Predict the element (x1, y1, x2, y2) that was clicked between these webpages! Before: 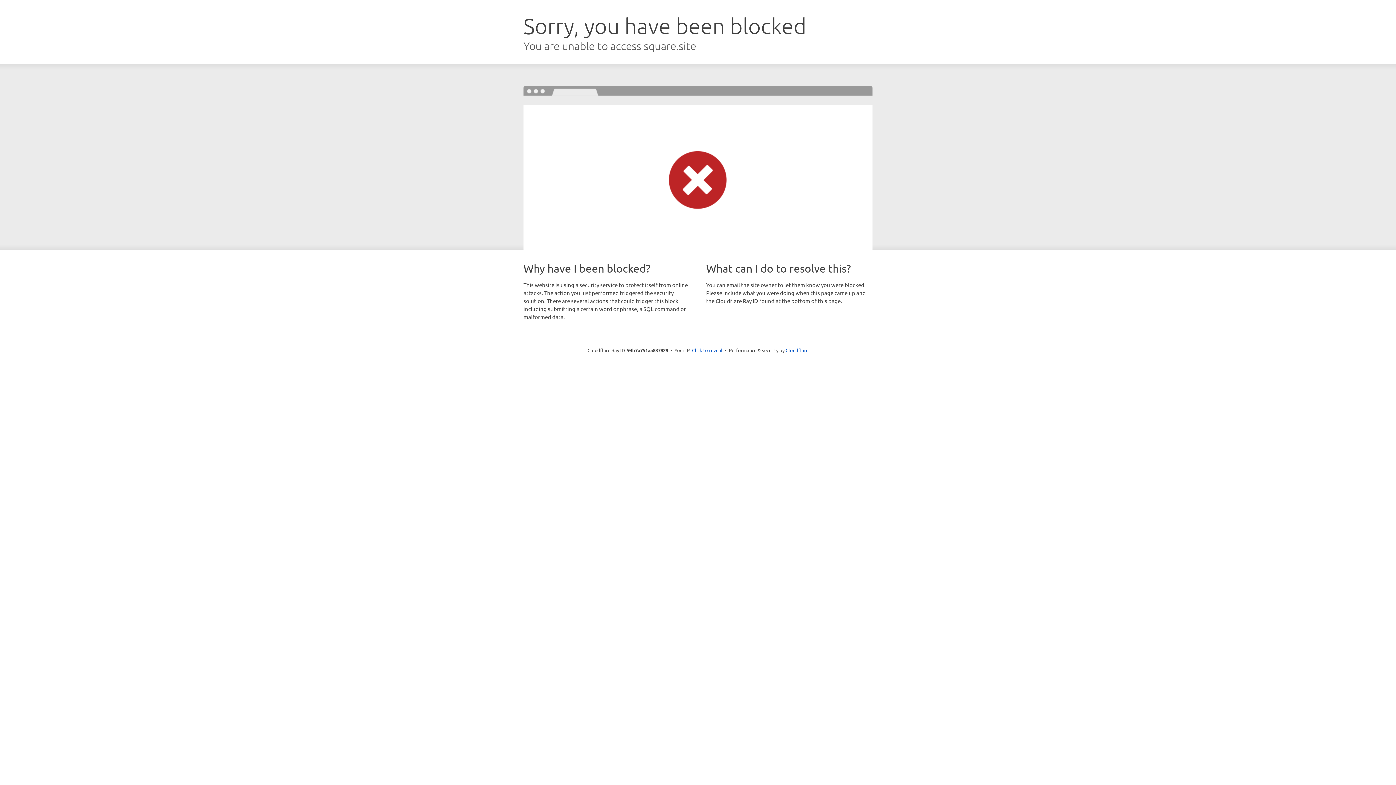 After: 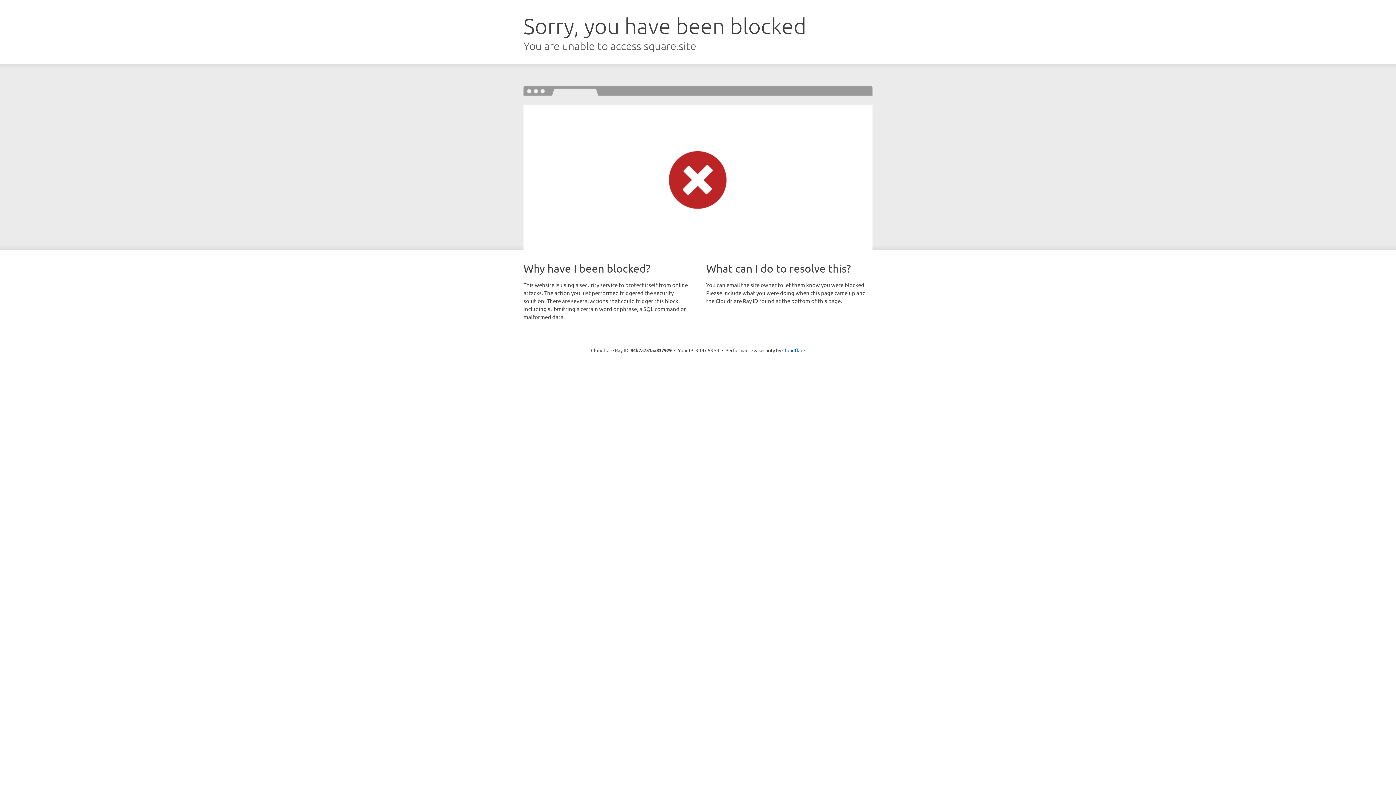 Action: label: Click to reveal bbox: (692, 346, 722, 353)